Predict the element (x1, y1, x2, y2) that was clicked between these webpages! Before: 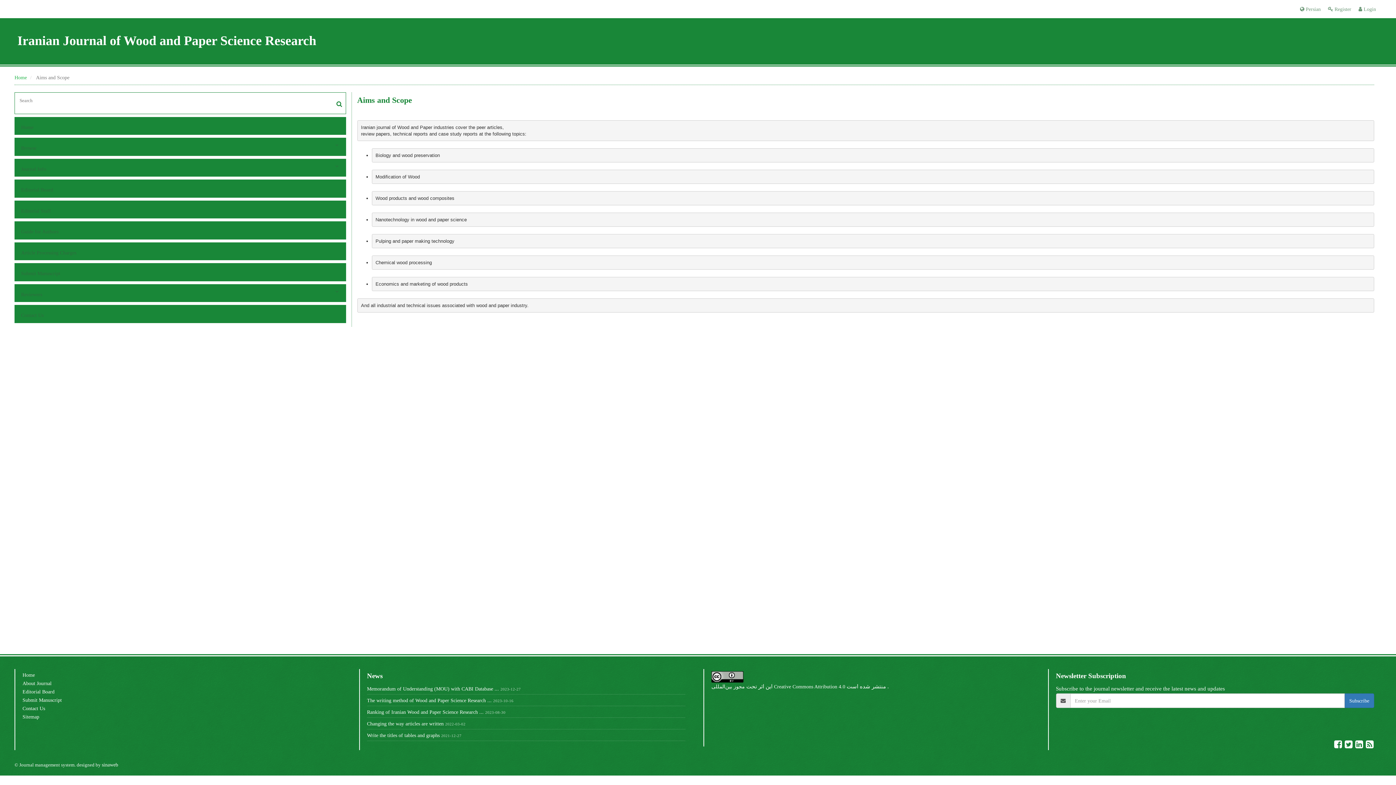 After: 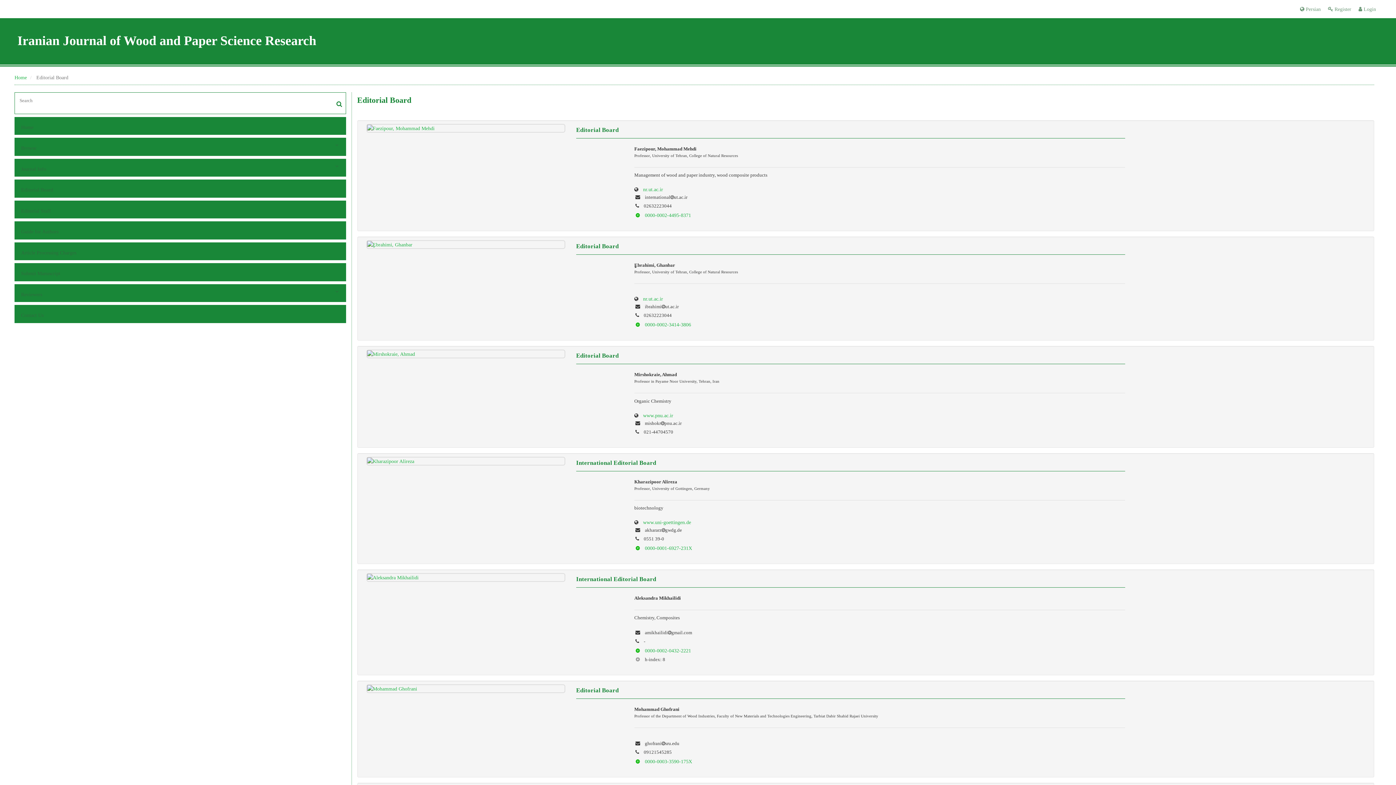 Action: label: Editorial Board bbox: (22, 689, 54, 694)